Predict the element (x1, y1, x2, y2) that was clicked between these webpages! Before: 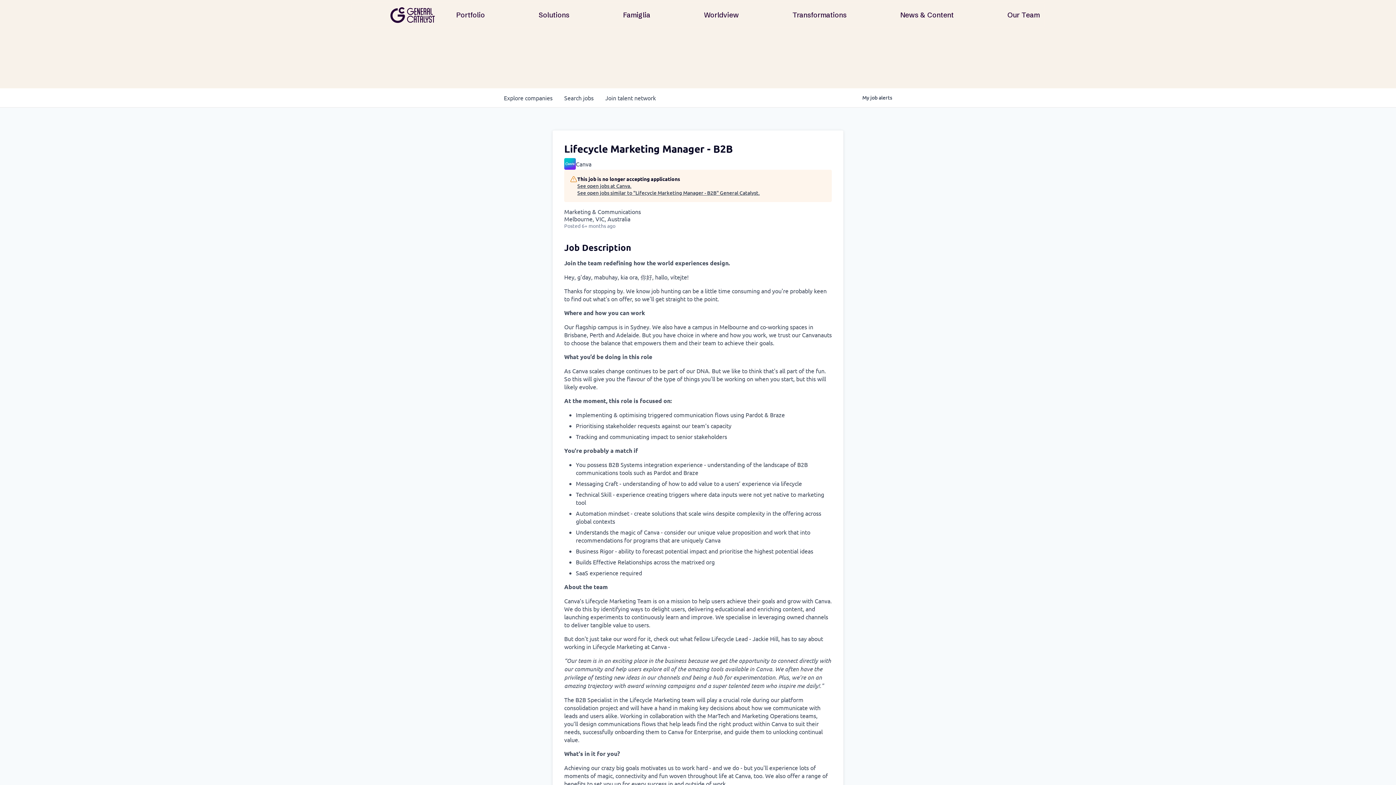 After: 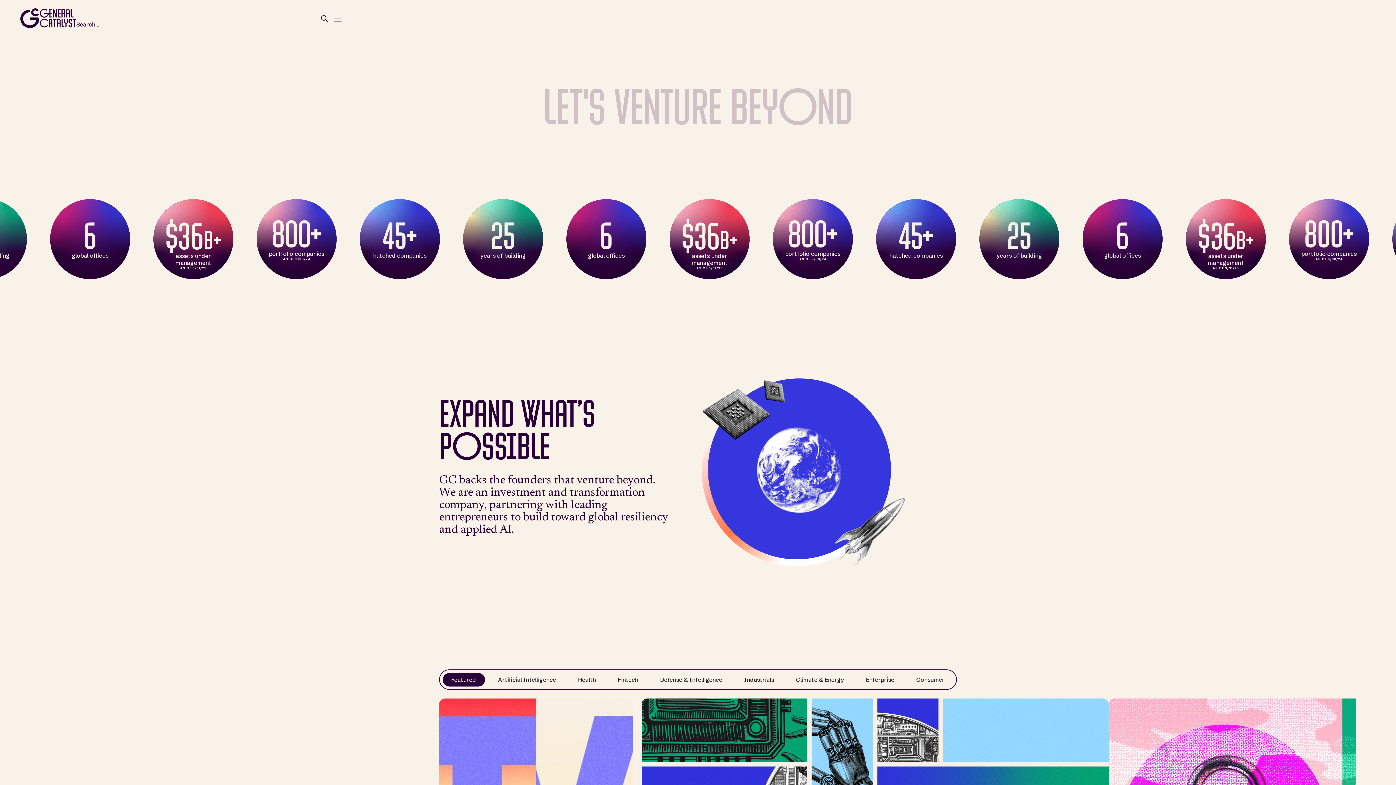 Action: label: home bbox: (349, 7, 476, 22)